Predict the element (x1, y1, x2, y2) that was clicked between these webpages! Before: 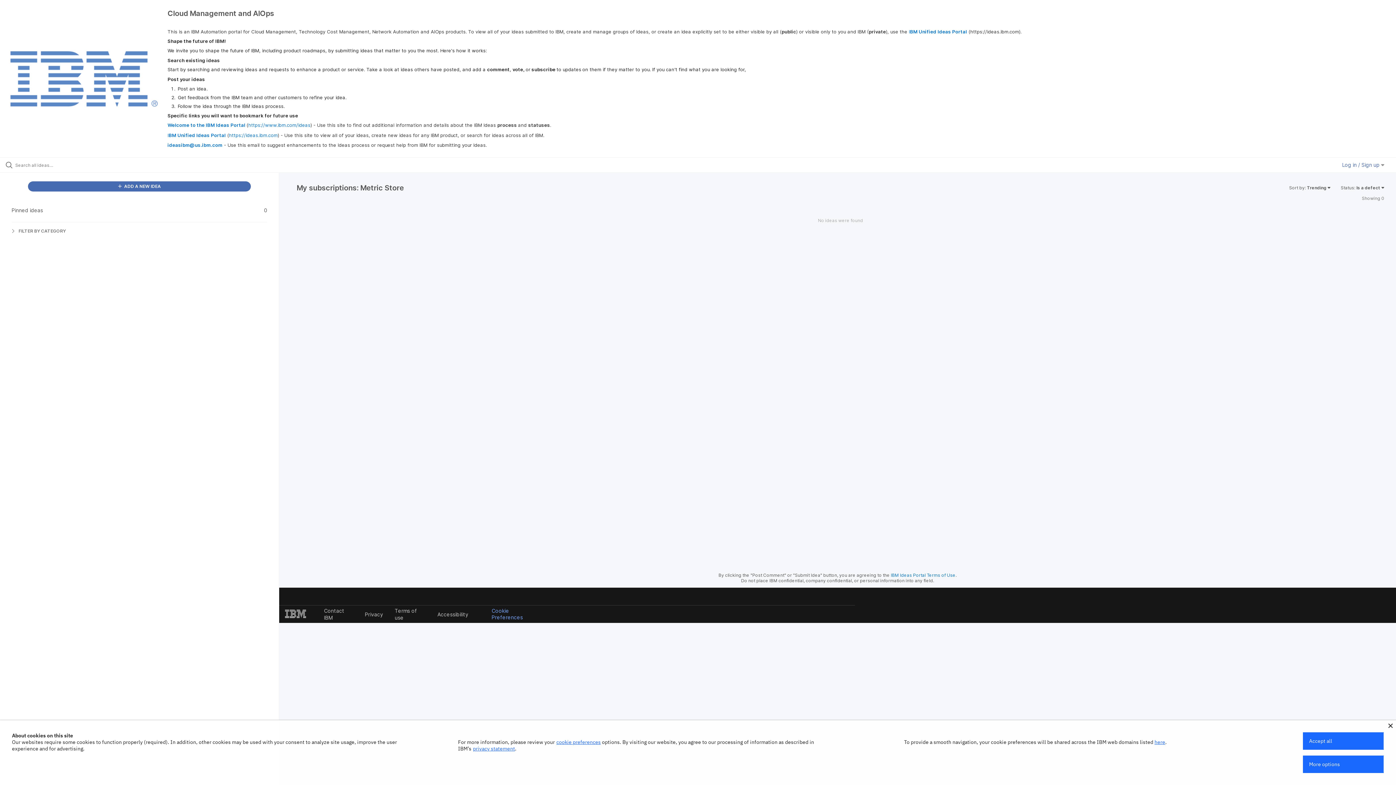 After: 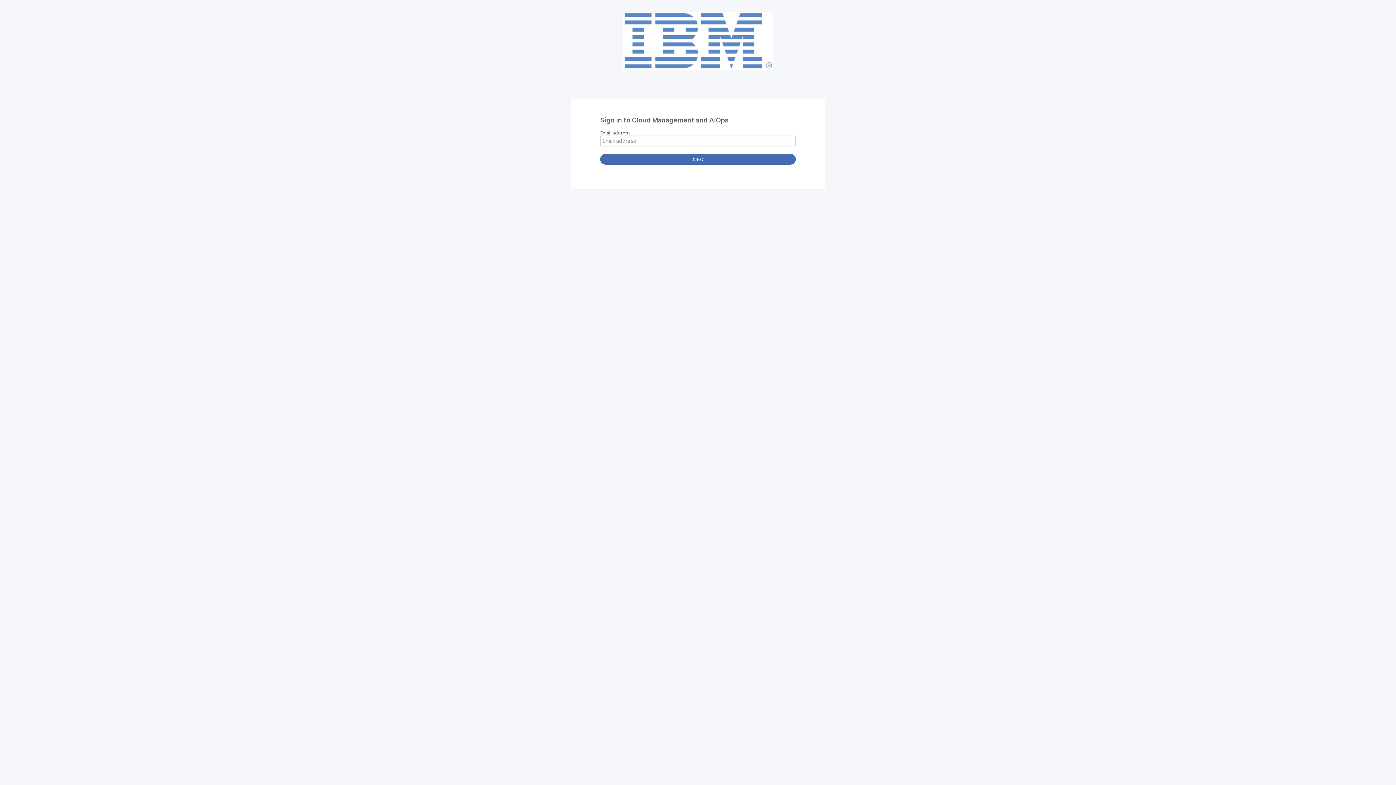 Action: bbox: (27, 181, 251, 191) label:  ADD A NEW IDEA